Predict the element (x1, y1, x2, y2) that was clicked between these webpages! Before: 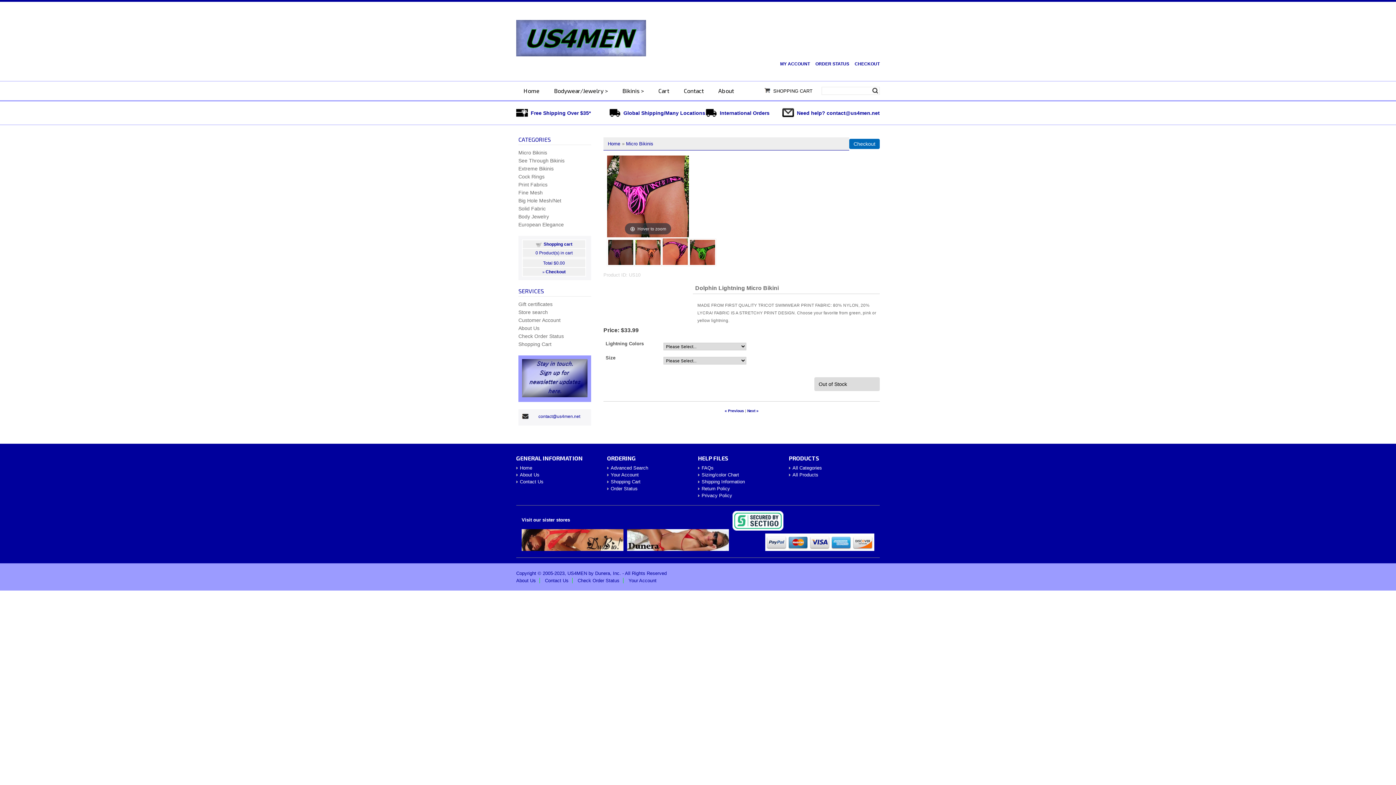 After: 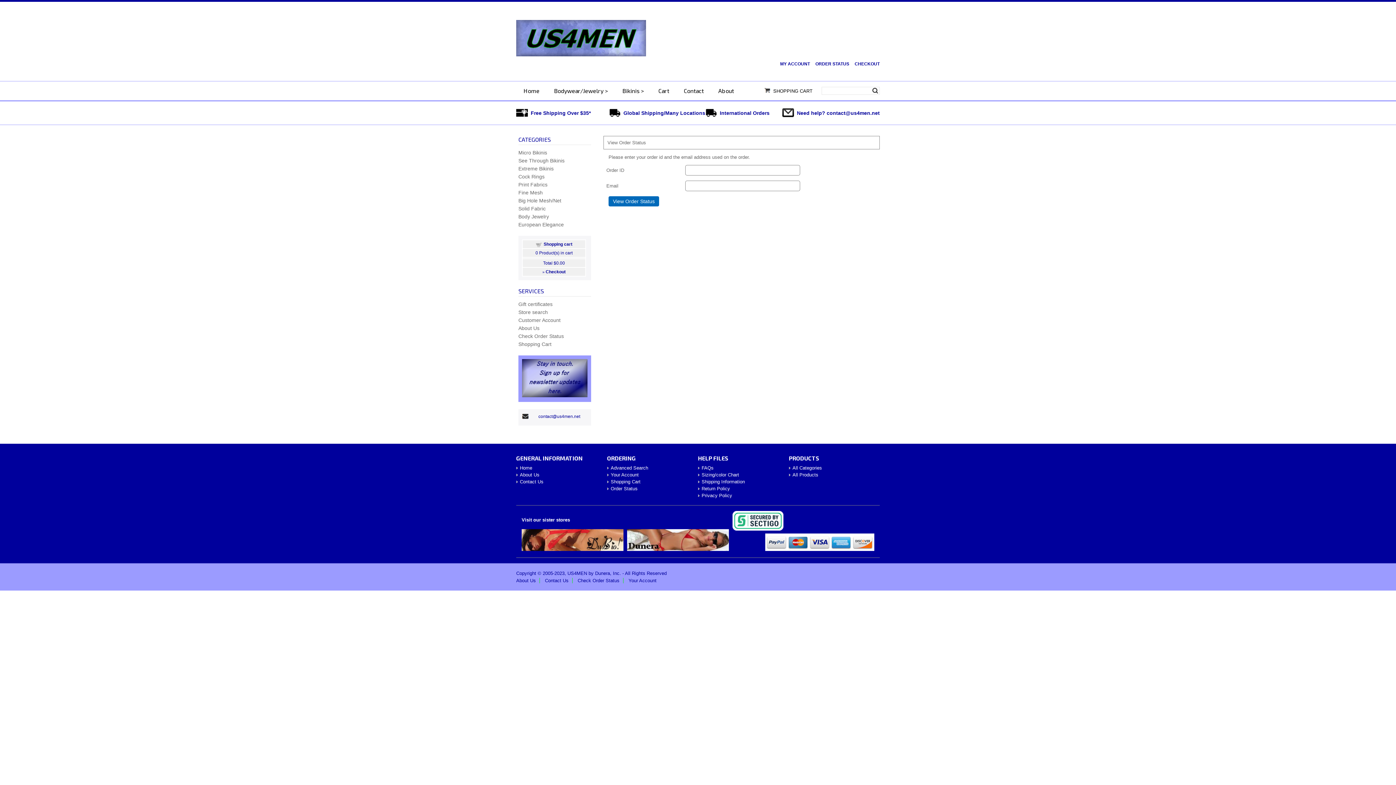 Action: label: Check Order Status bbox: (577, 578, 619, 583)